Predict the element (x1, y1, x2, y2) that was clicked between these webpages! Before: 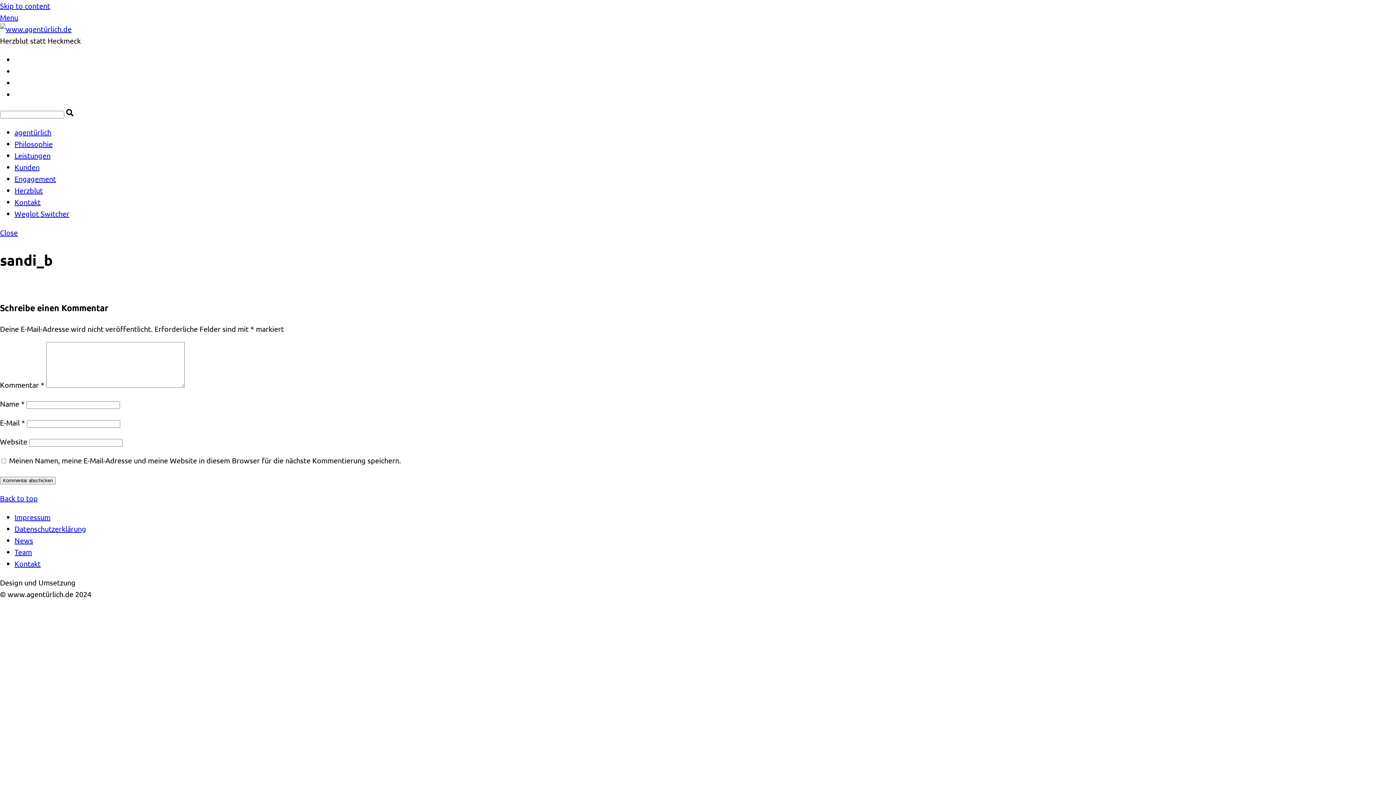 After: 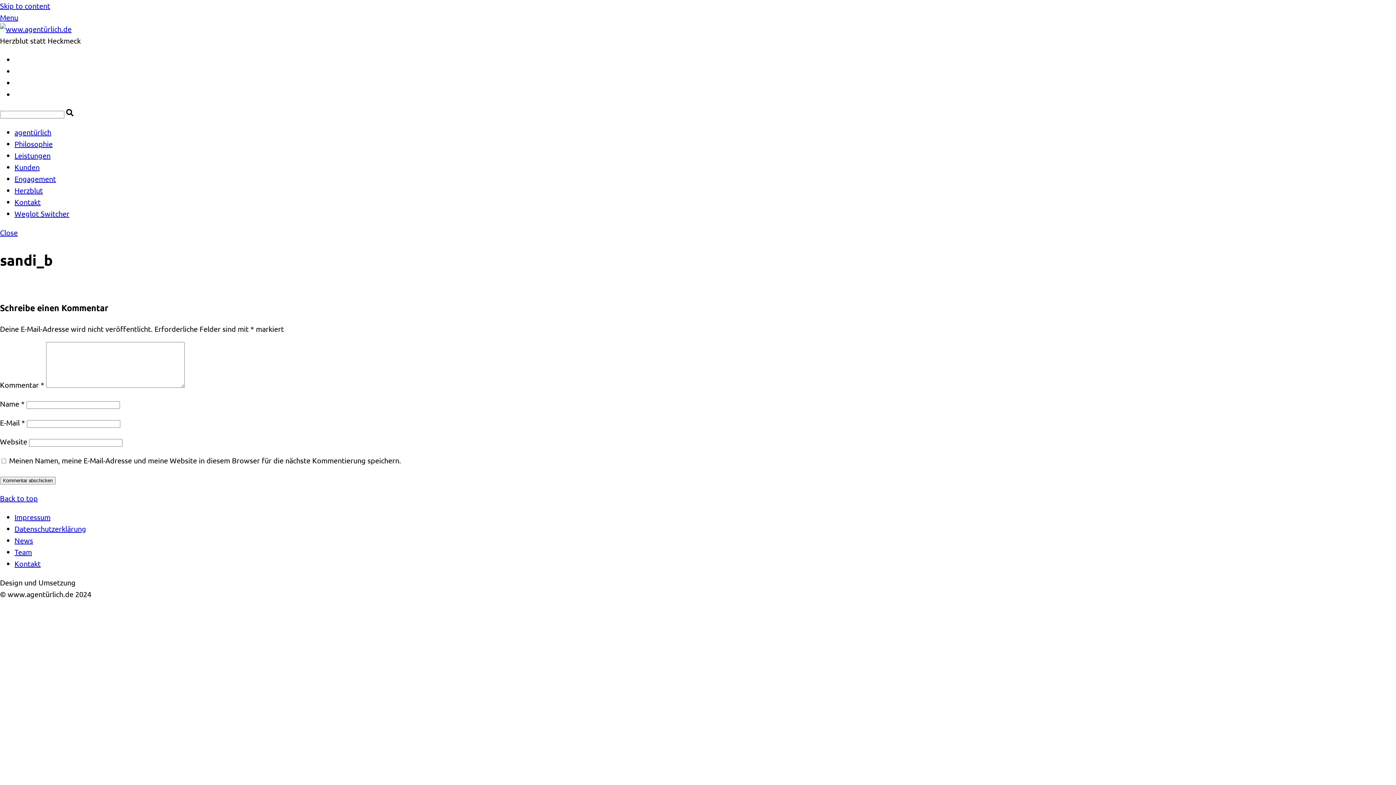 Action: label: Back to top bbox: (0, 493, 37, 503)